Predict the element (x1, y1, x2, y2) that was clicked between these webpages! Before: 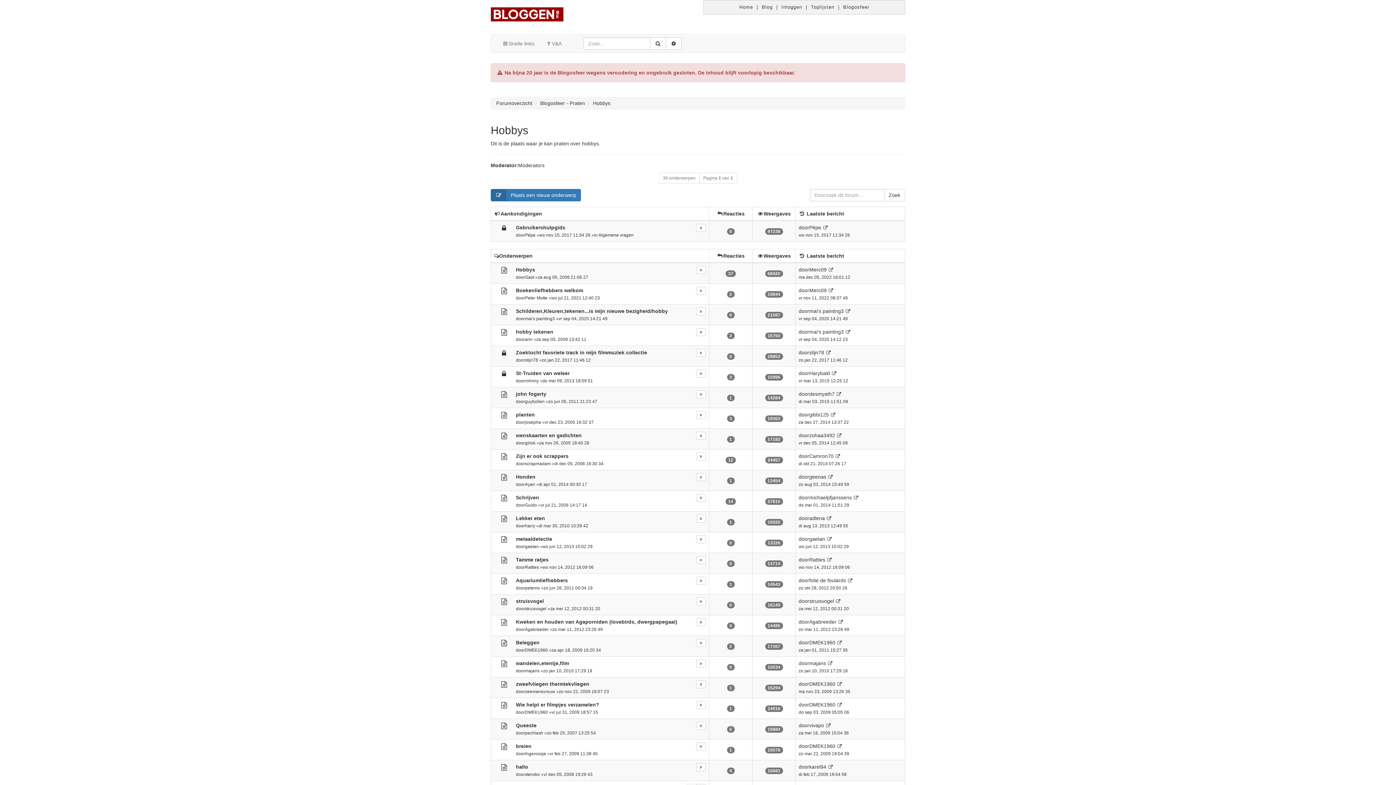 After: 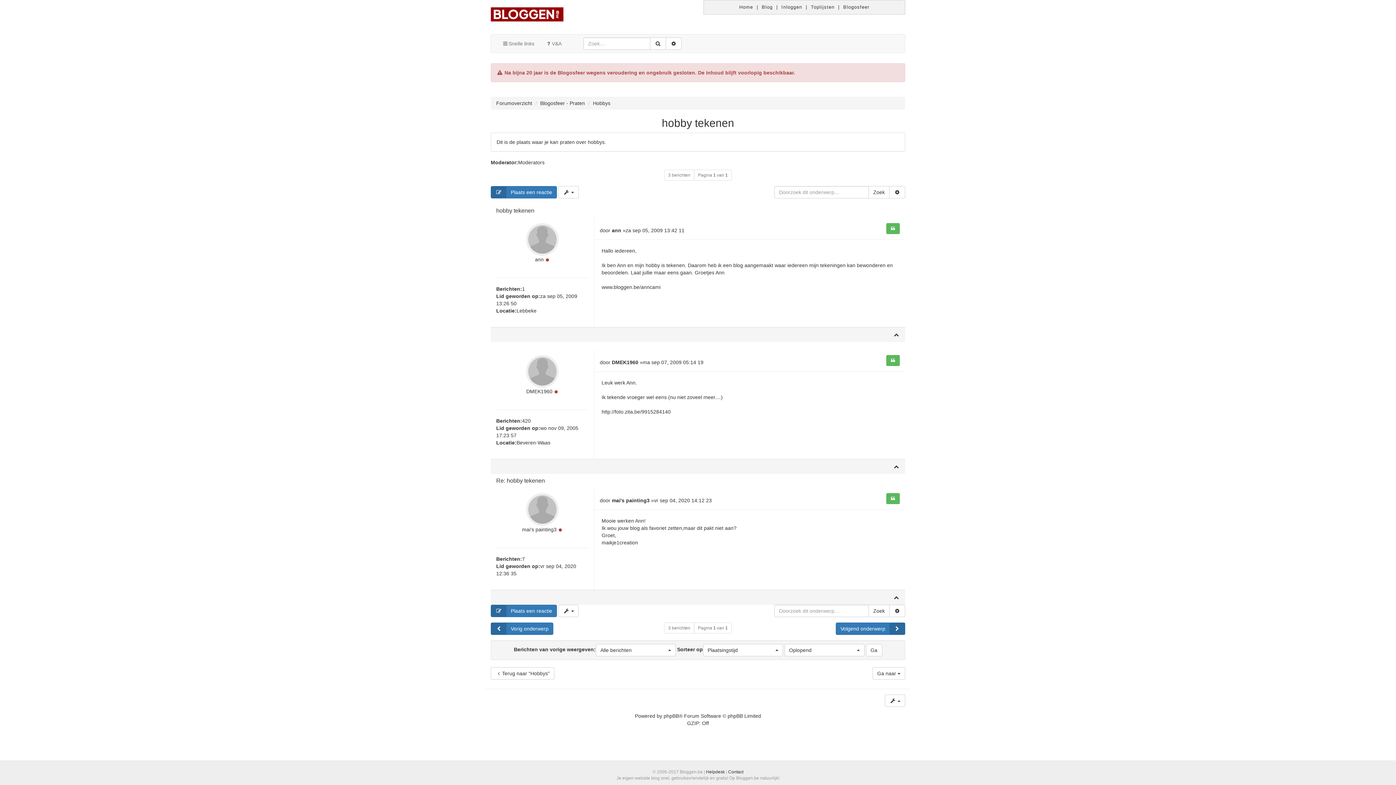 Action: bbox: (845, 329, 851, 334)